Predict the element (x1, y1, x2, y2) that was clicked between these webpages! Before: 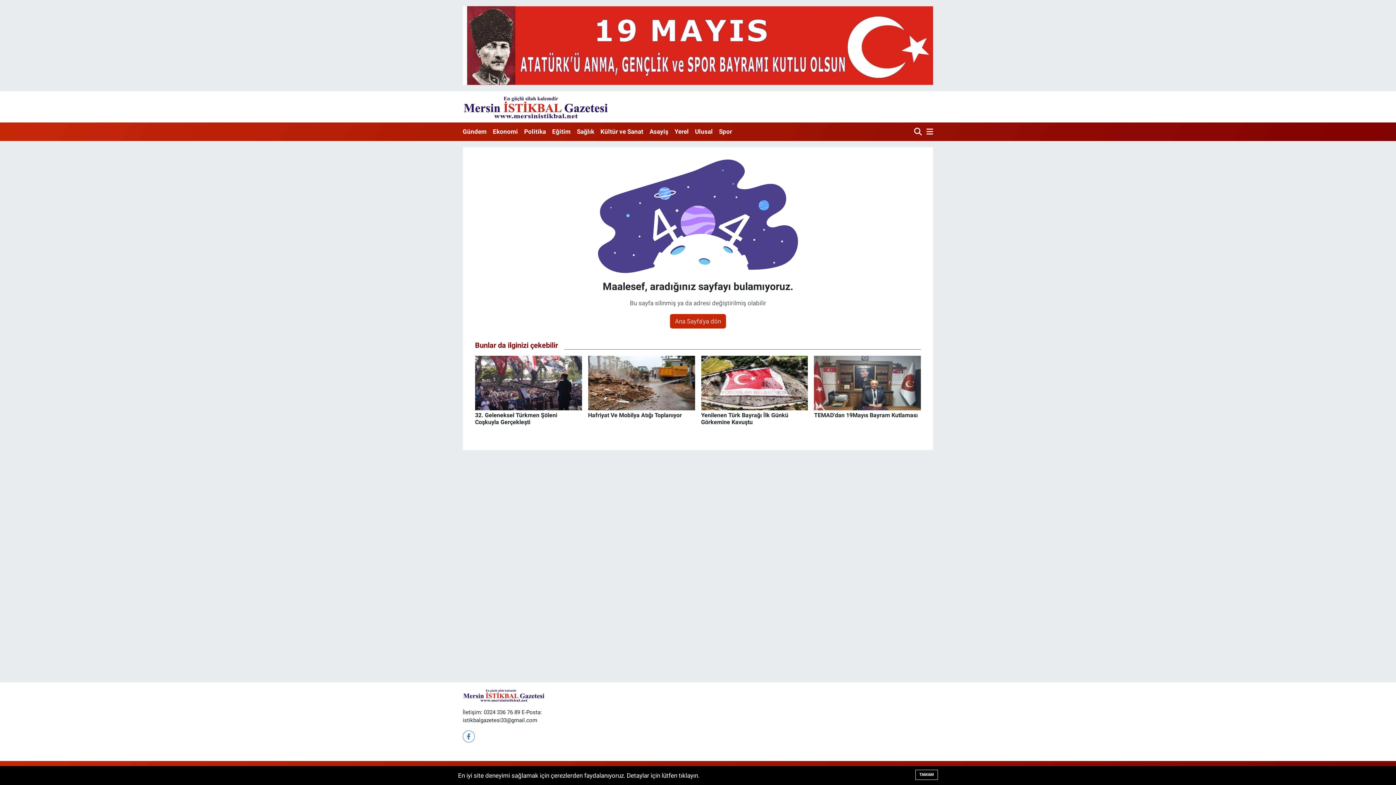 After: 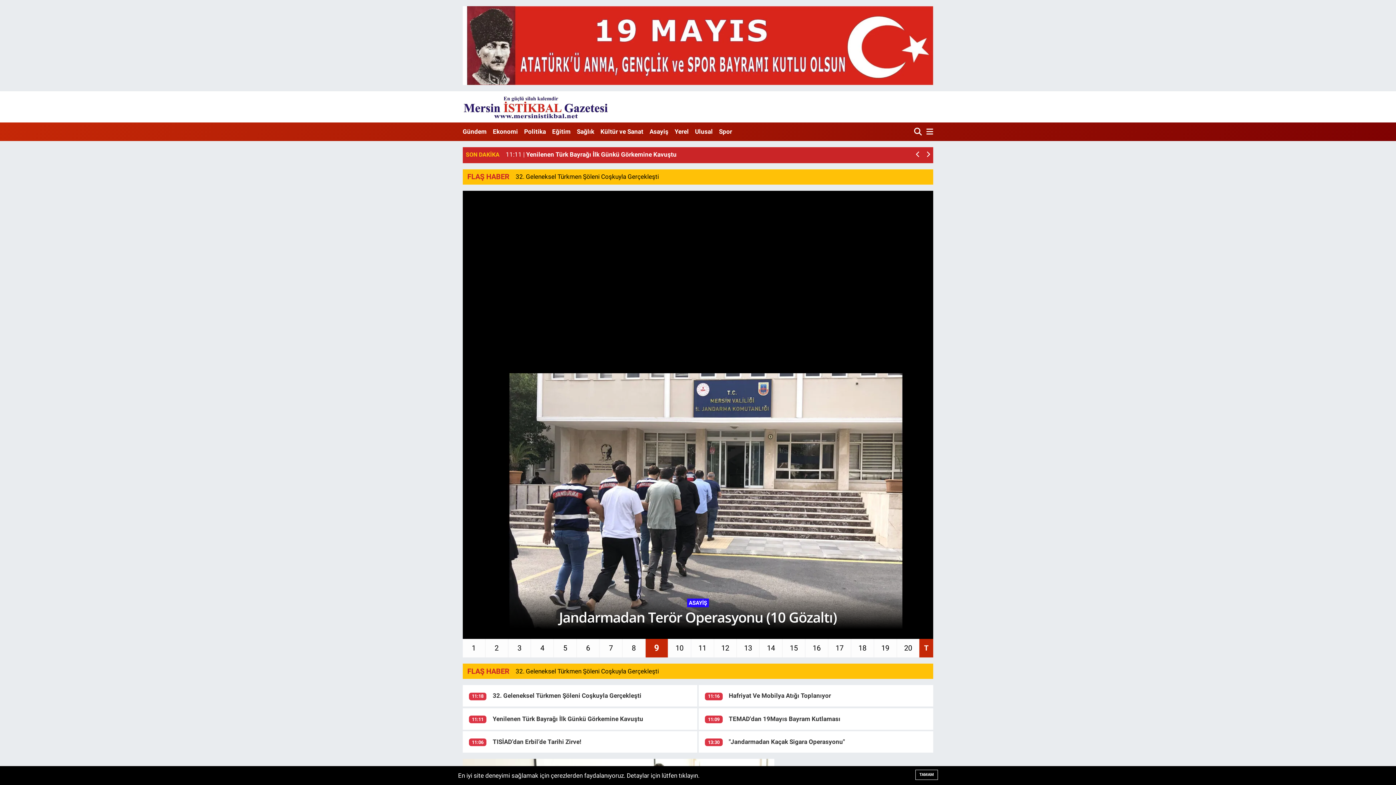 Action: bbox: (462, 92, 608, 121)